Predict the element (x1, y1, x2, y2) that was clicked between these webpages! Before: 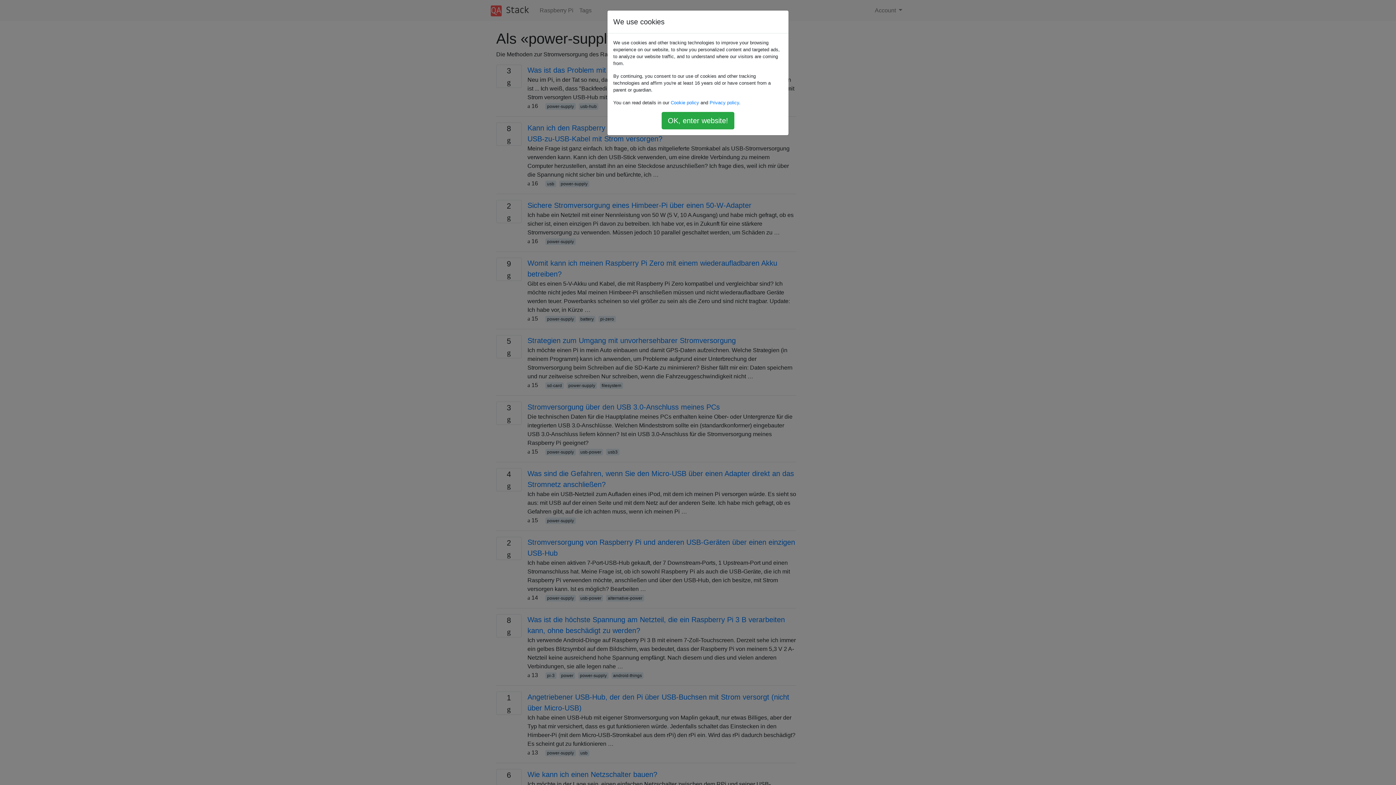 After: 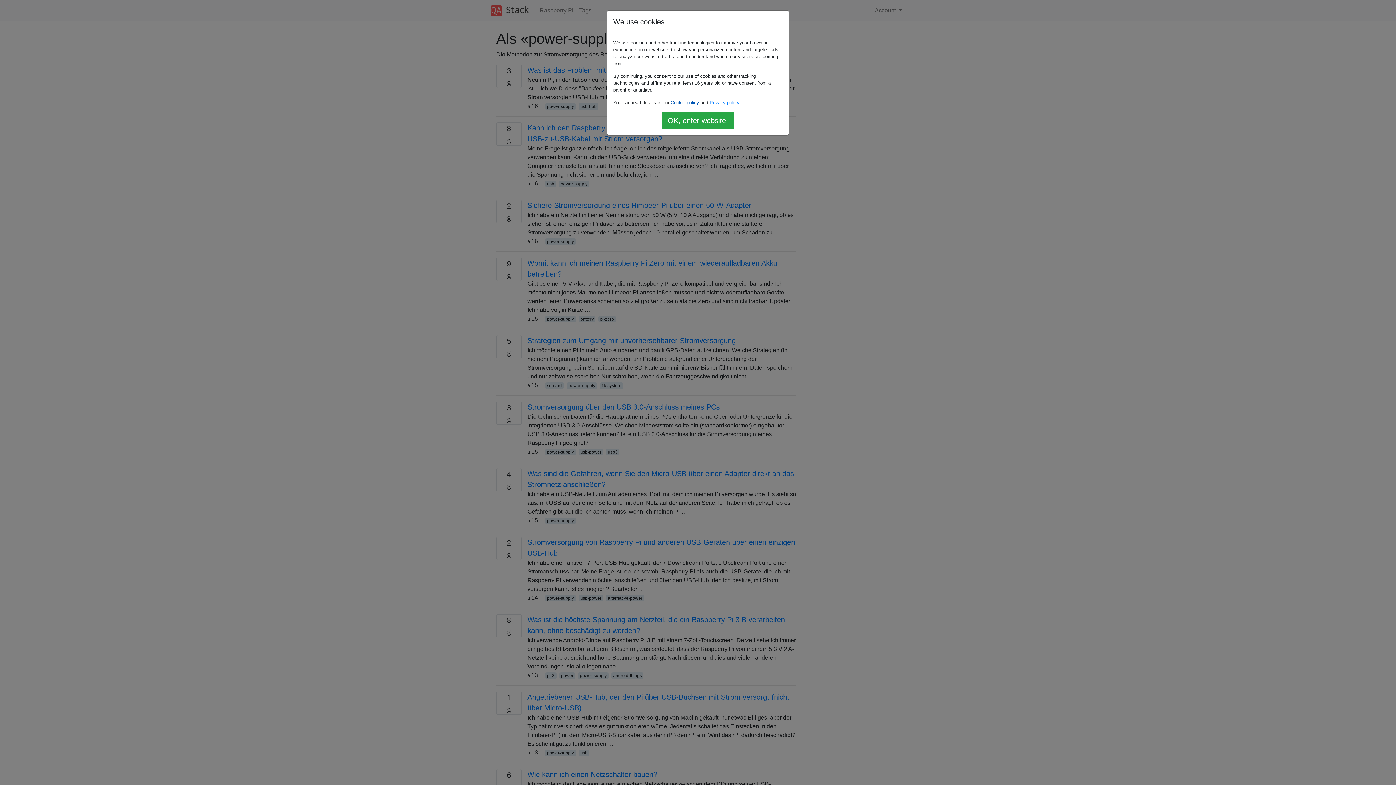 Action: bbox: (670, 100, 699, 105) label: Cookie policy